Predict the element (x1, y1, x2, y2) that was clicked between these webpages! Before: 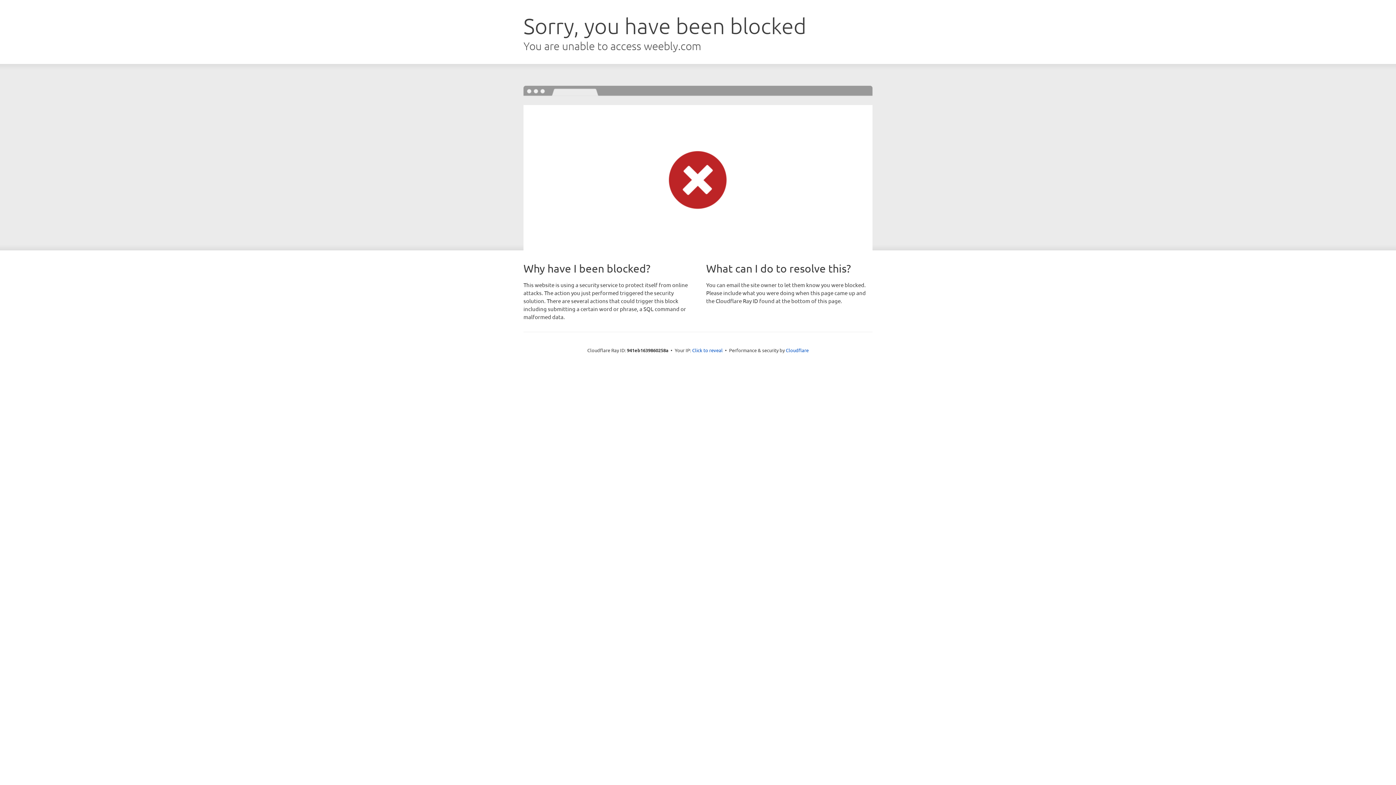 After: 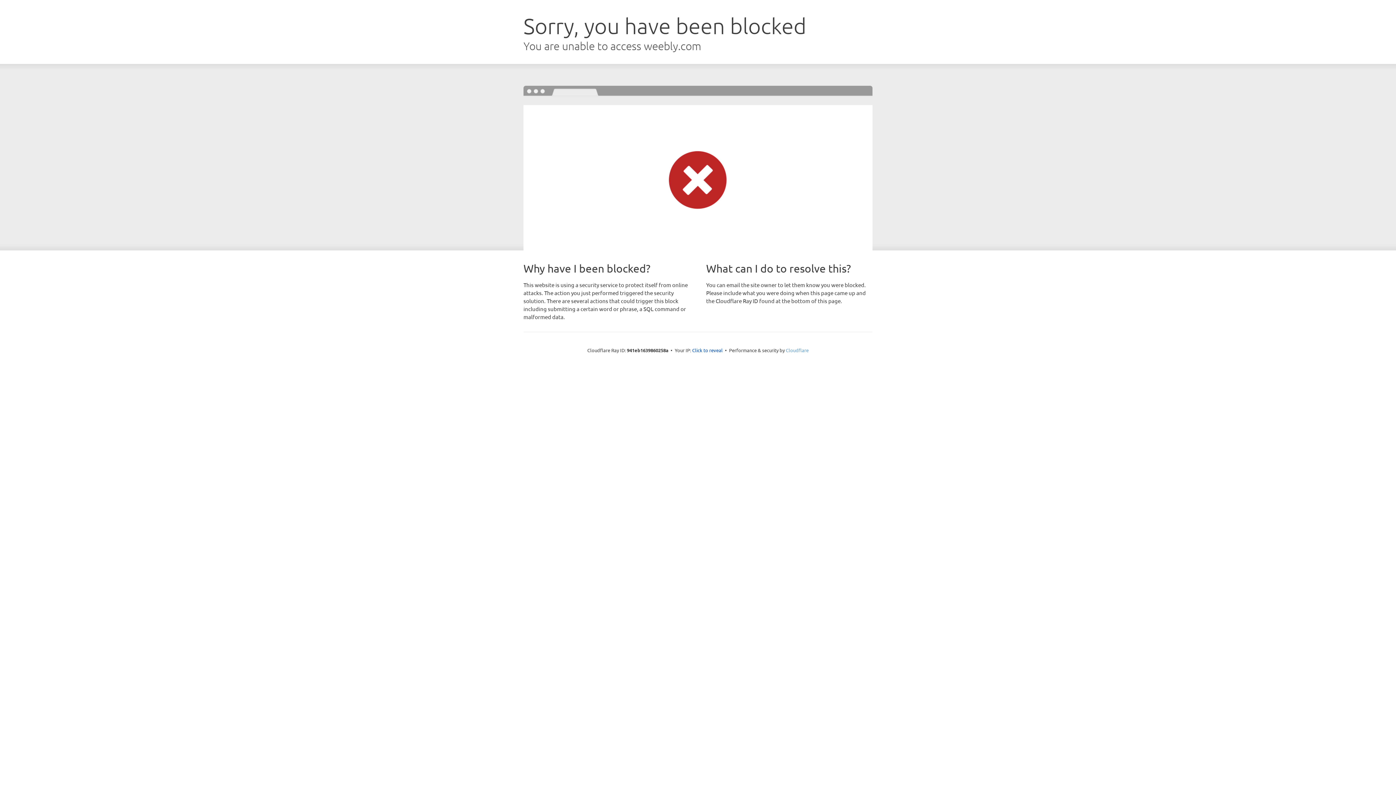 Action: label: Cloudflare bbox: (786, 347, 808, 353)